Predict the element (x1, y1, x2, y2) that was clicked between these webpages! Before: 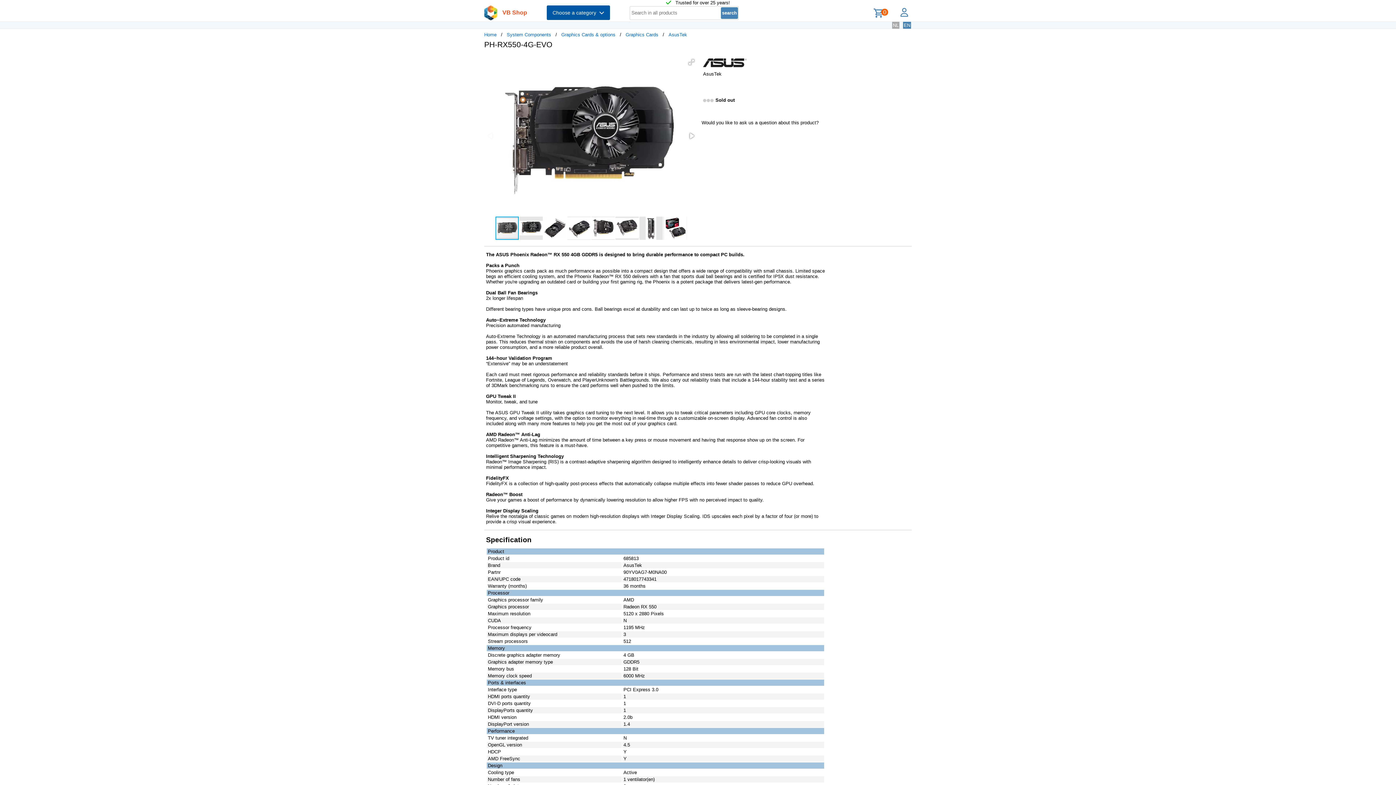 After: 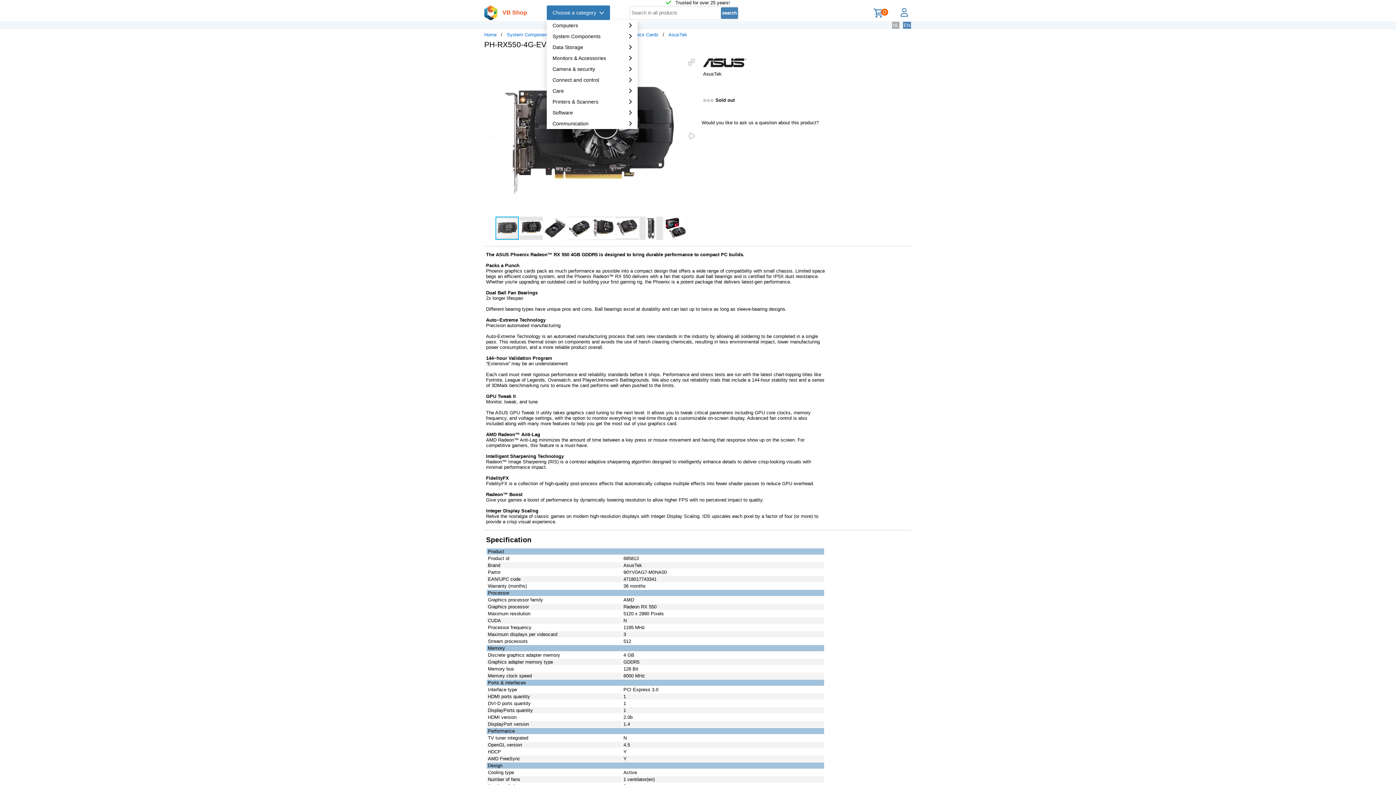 Action: label: Choose a category   bbox: (546, 5, 610, 20)